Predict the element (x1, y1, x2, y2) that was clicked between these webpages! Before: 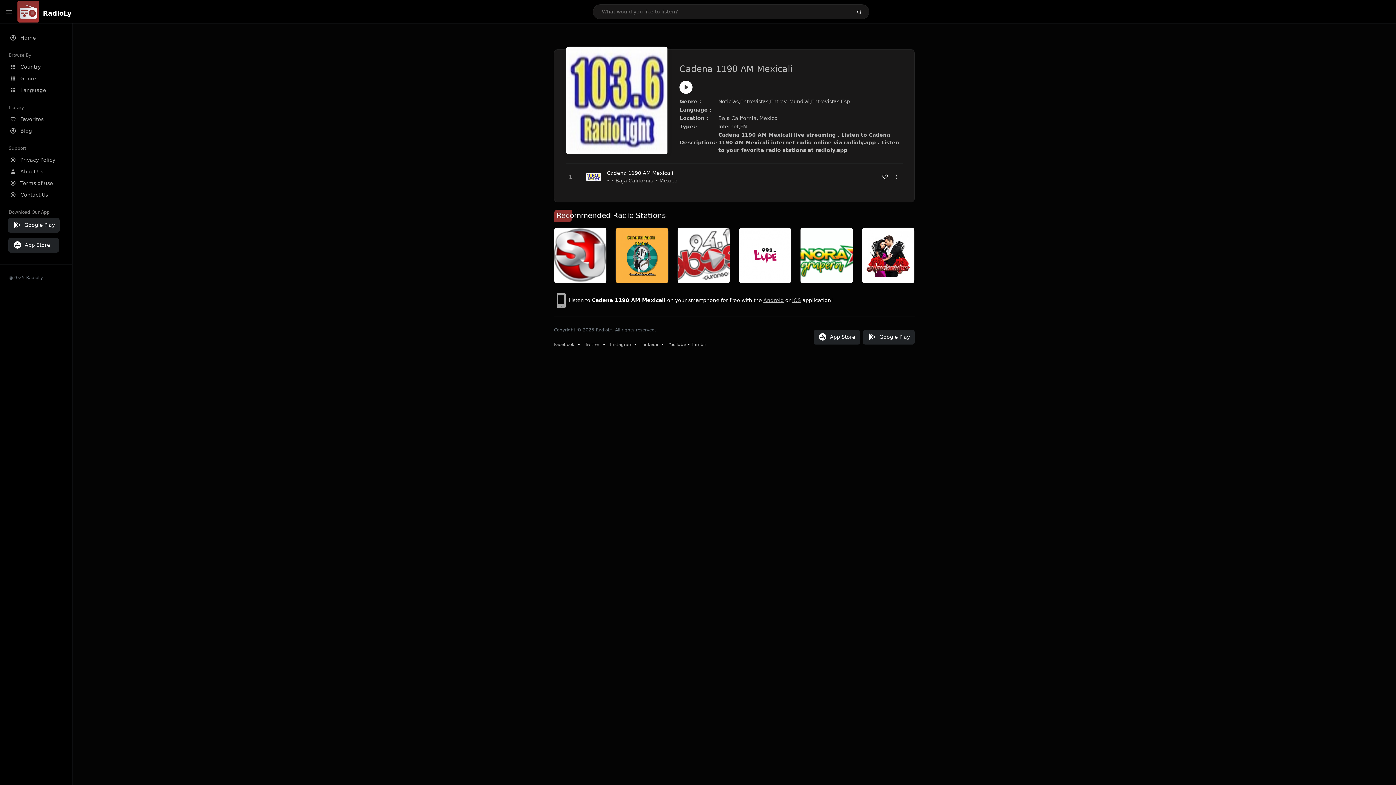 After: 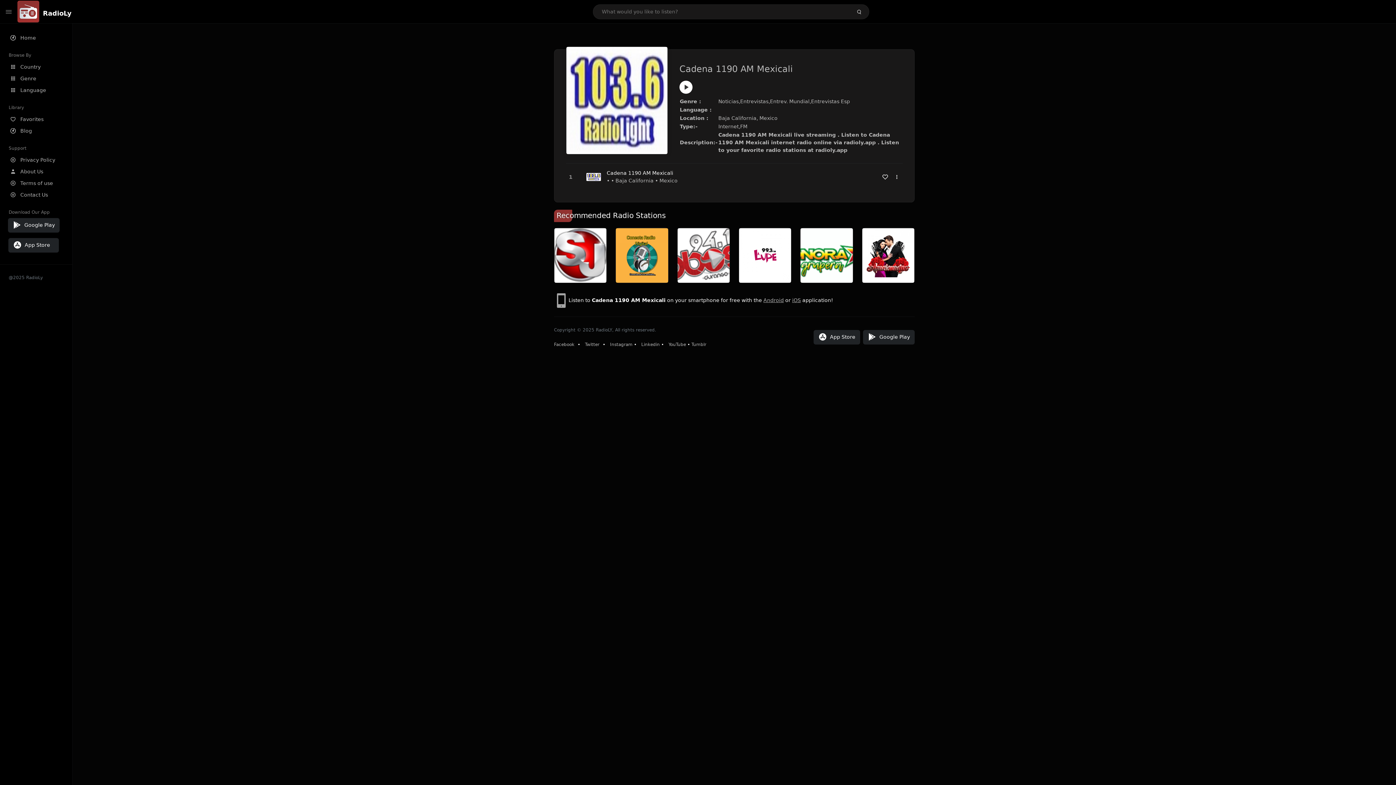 Action: label: Twitter bbox: (585, 342, 599, 347)